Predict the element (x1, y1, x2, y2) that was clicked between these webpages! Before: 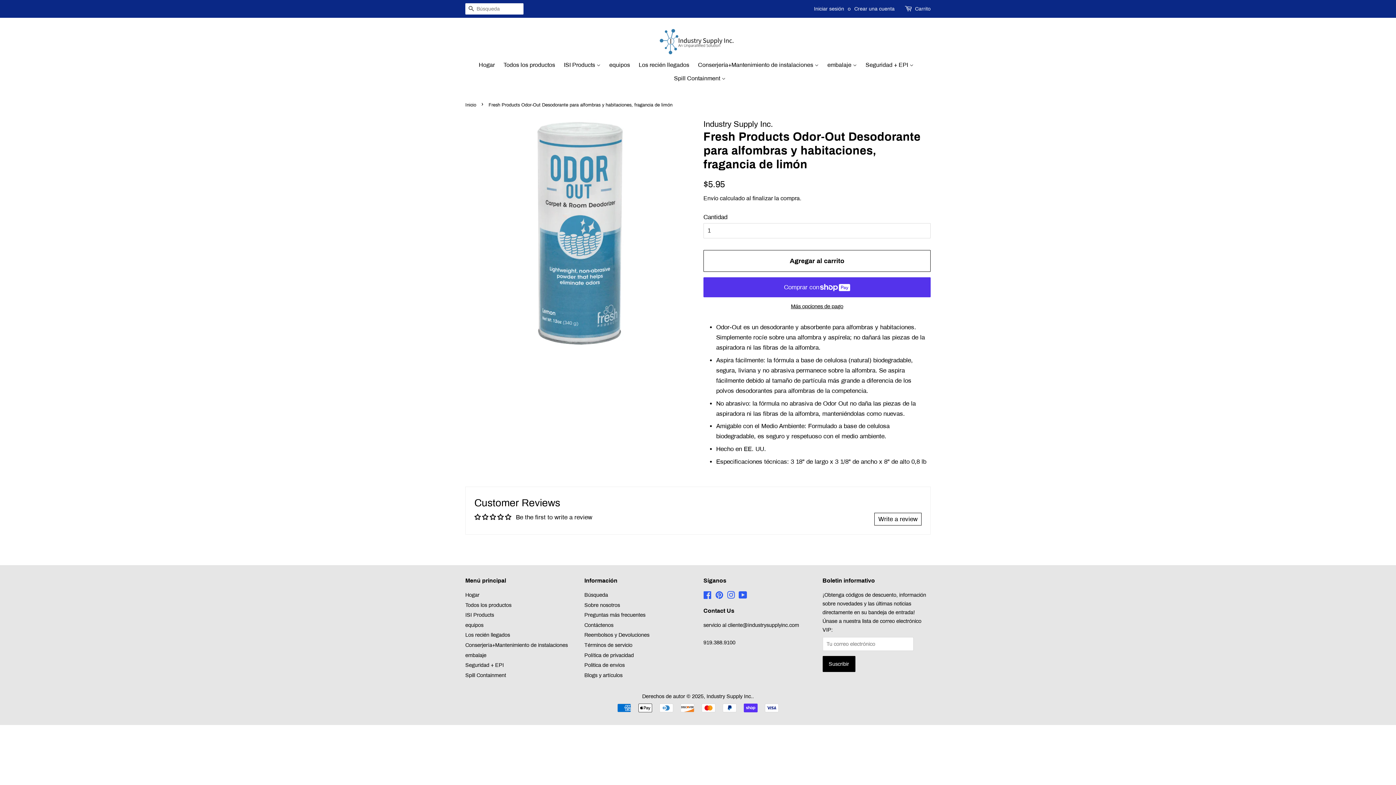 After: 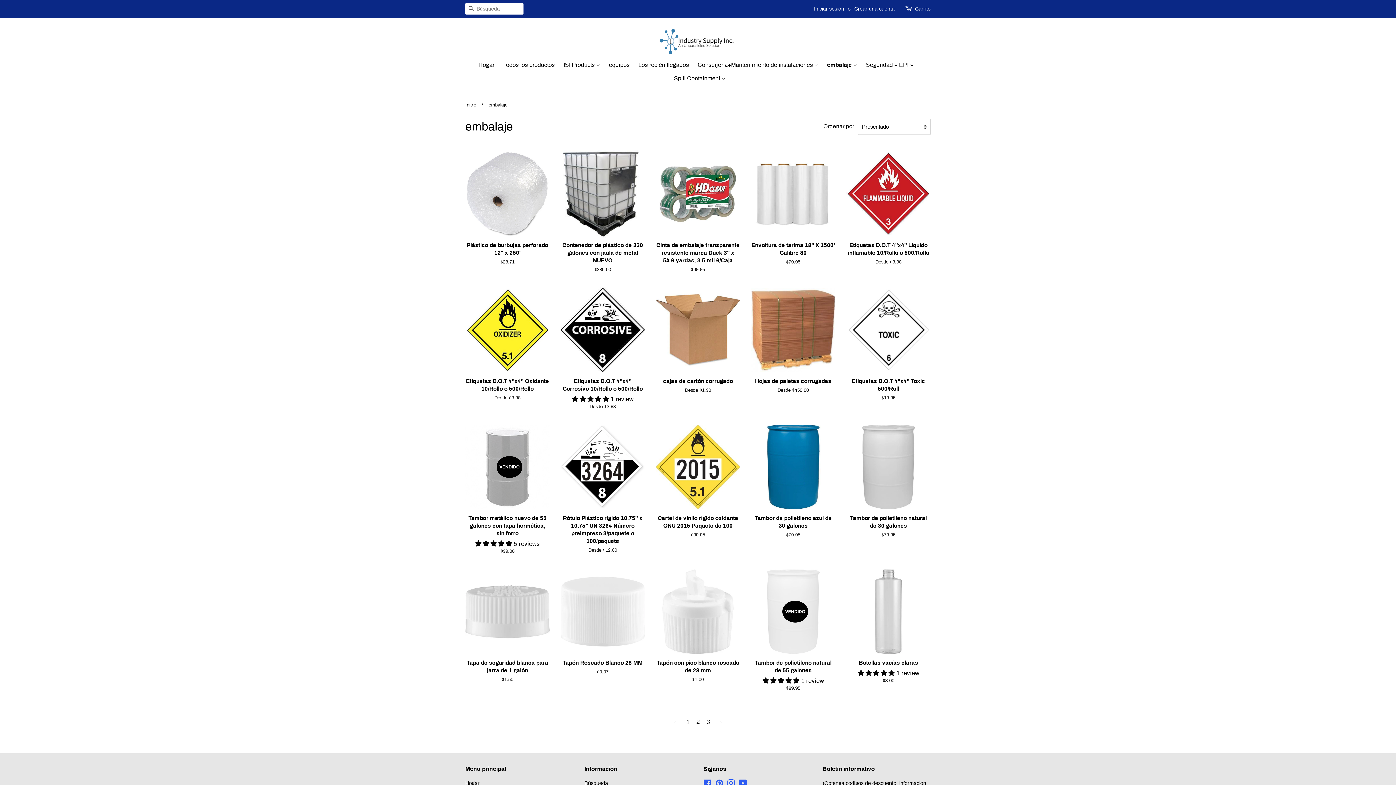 Action: bbox: (465, 652, 486, 658) label: embalaje